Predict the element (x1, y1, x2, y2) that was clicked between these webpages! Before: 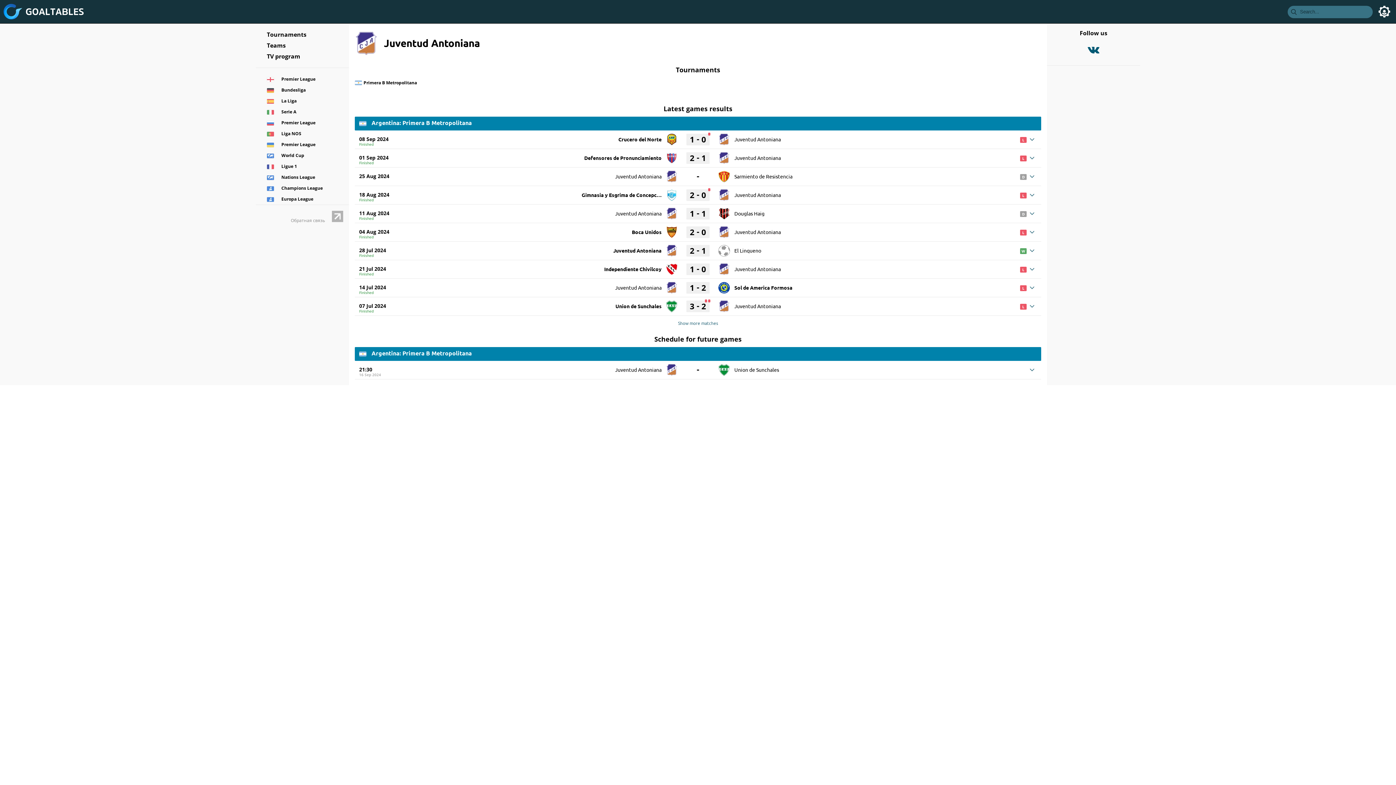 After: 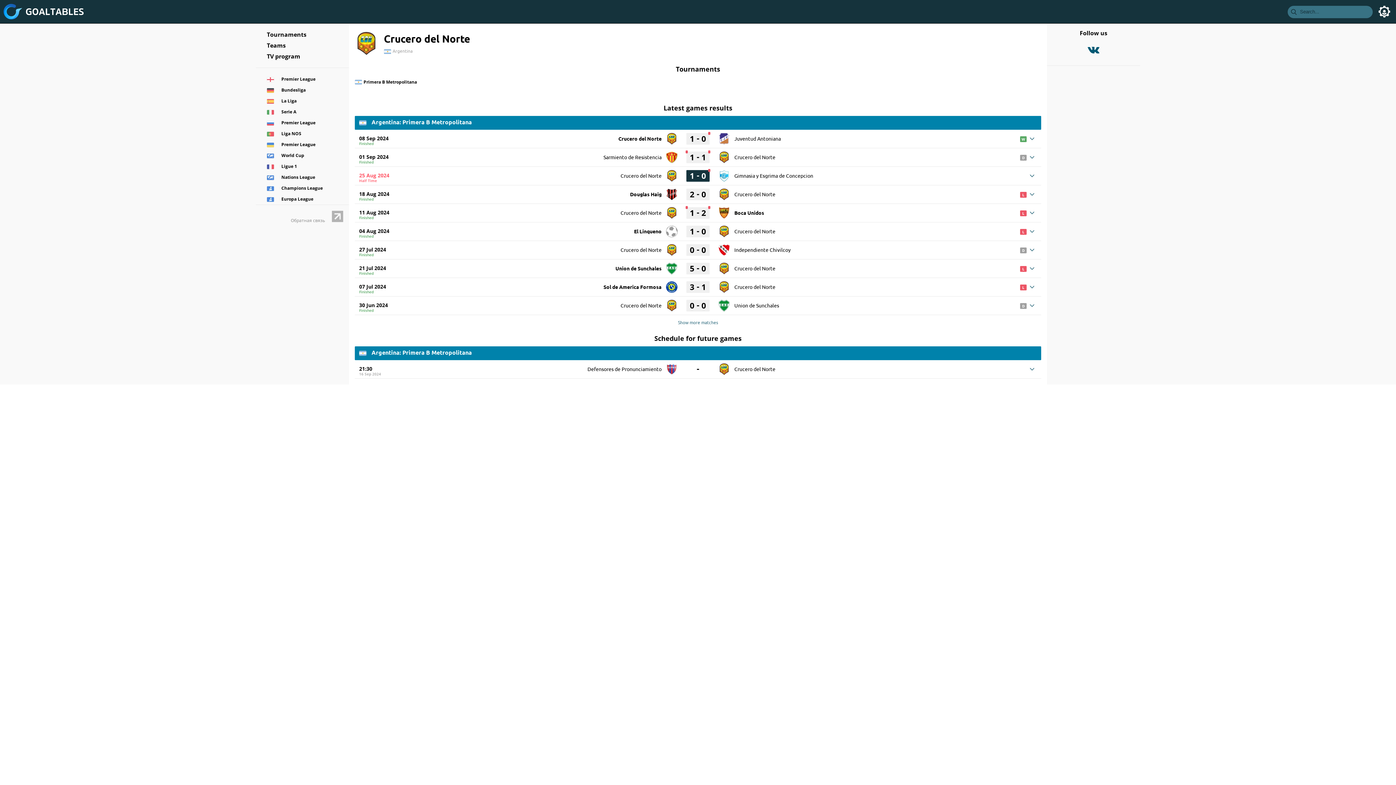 Action: label: Crucero del Norte bbox: (618, 136, 661, 142)